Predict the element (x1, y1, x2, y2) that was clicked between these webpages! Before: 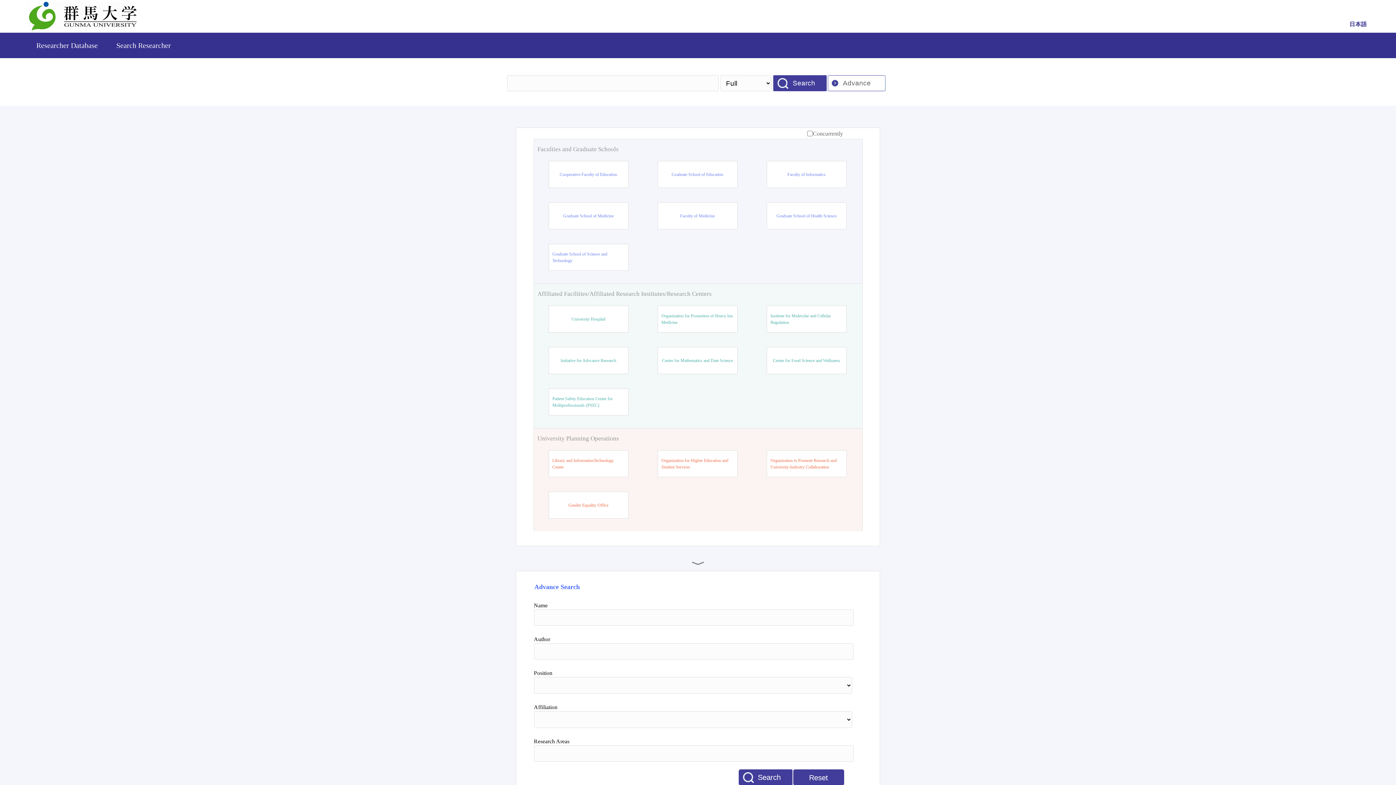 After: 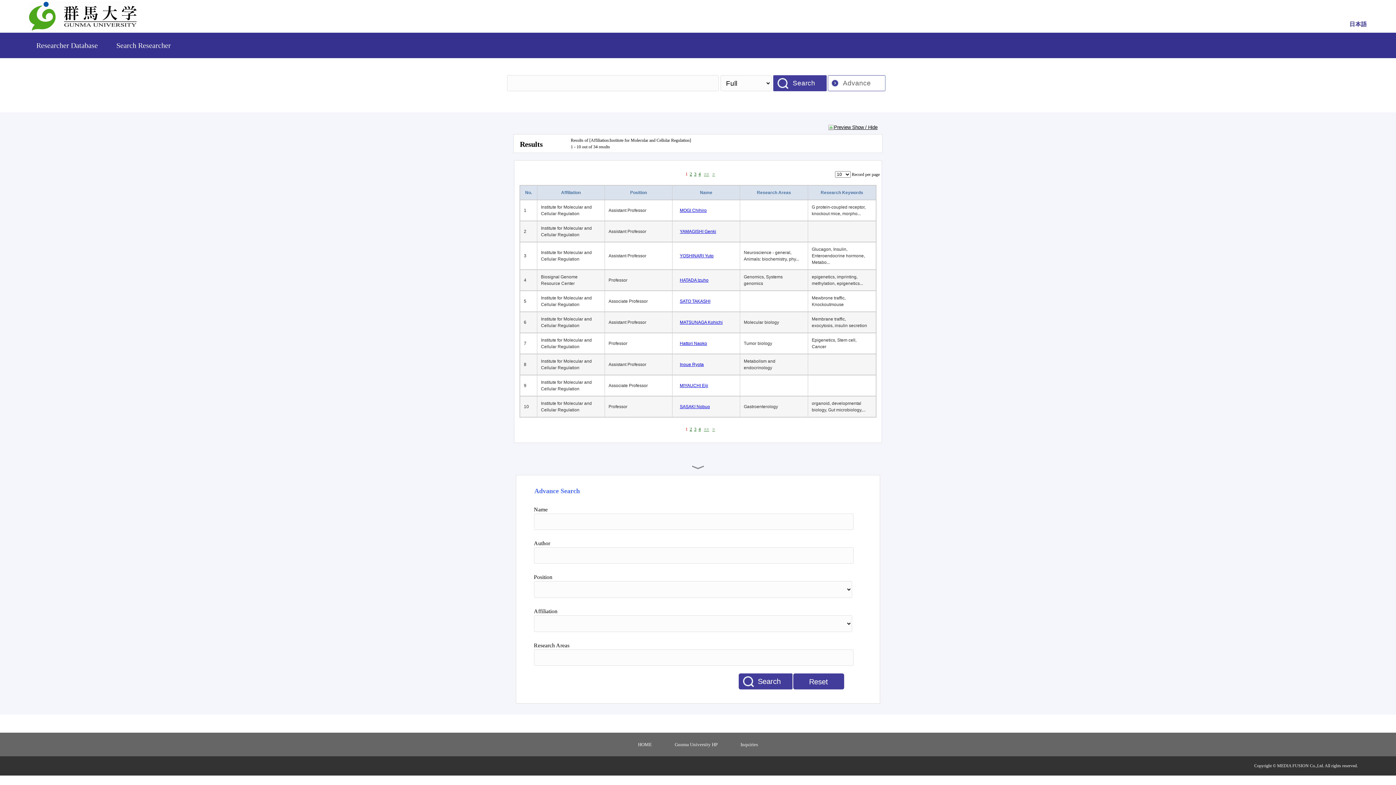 Action: bbox: (770, 312, 842, 325) label: Institute for Molecular and Cellular Regulation